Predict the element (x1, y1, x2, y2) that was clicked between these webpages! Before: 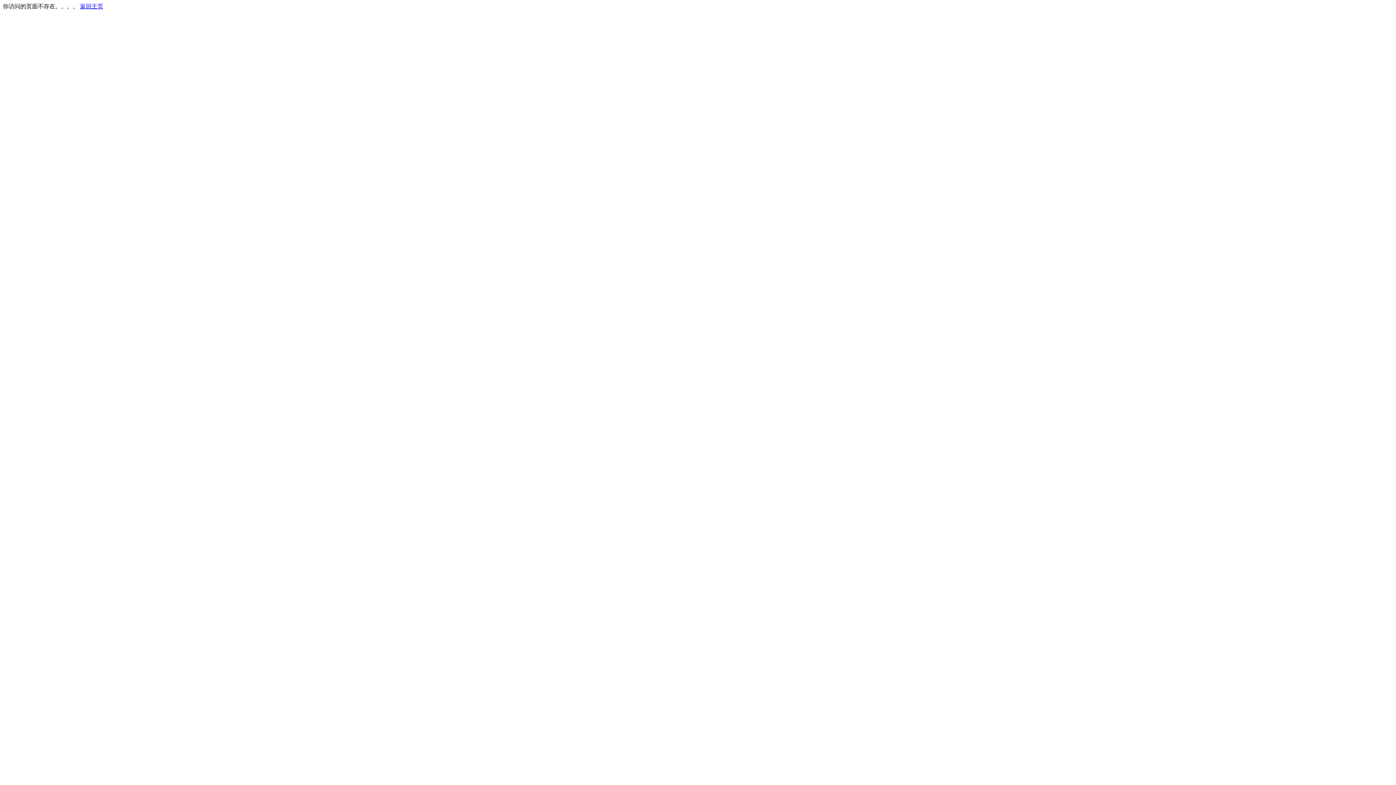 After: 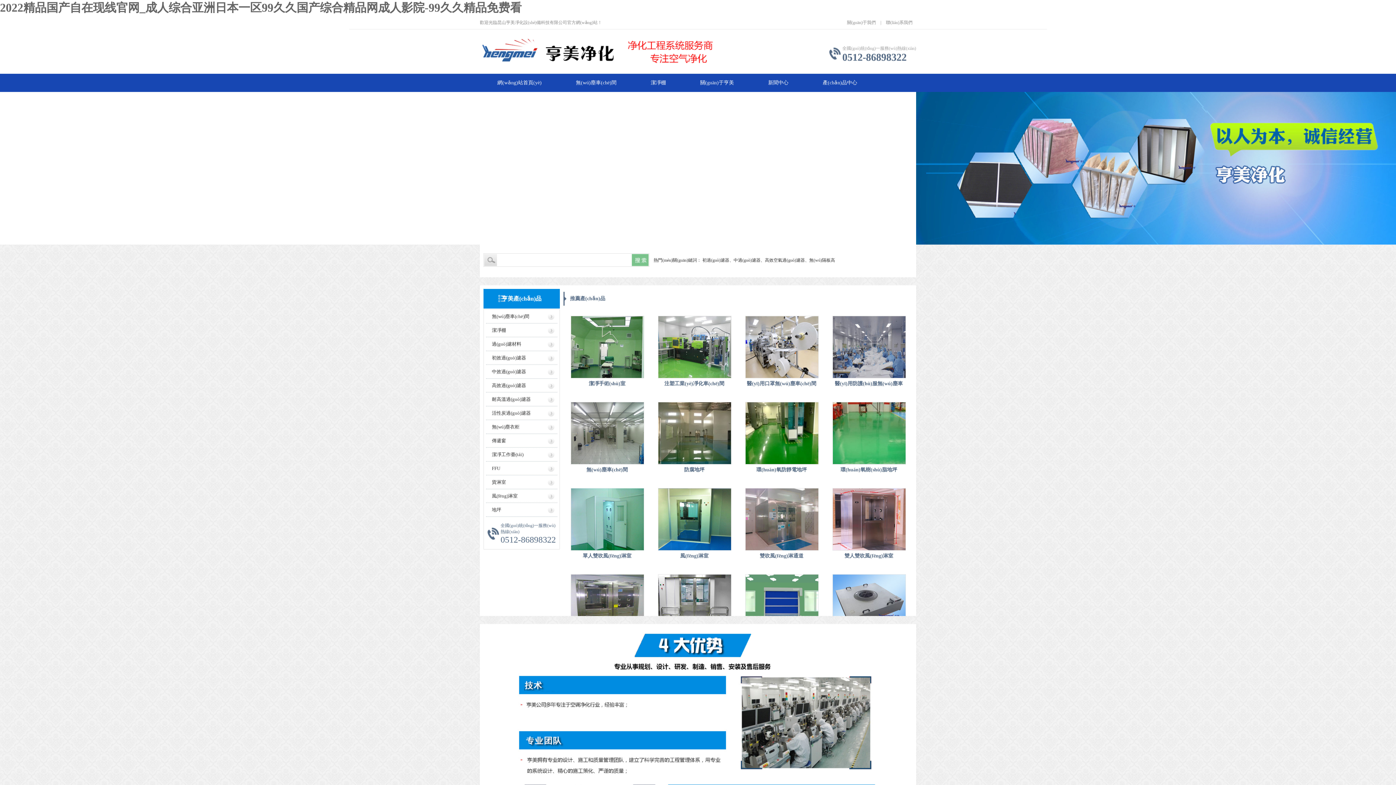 Action: bbox: (80, 3, 103, 9) label: 返回主页